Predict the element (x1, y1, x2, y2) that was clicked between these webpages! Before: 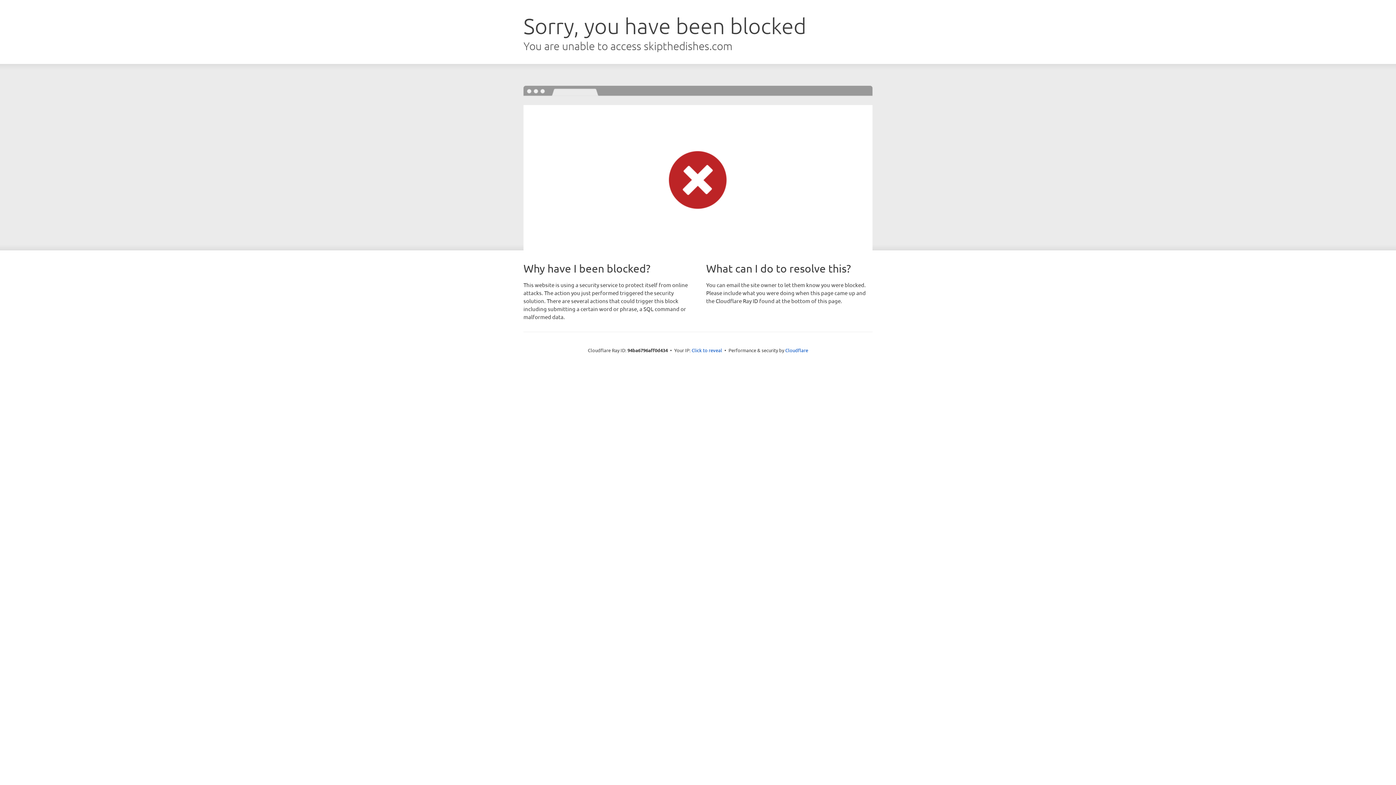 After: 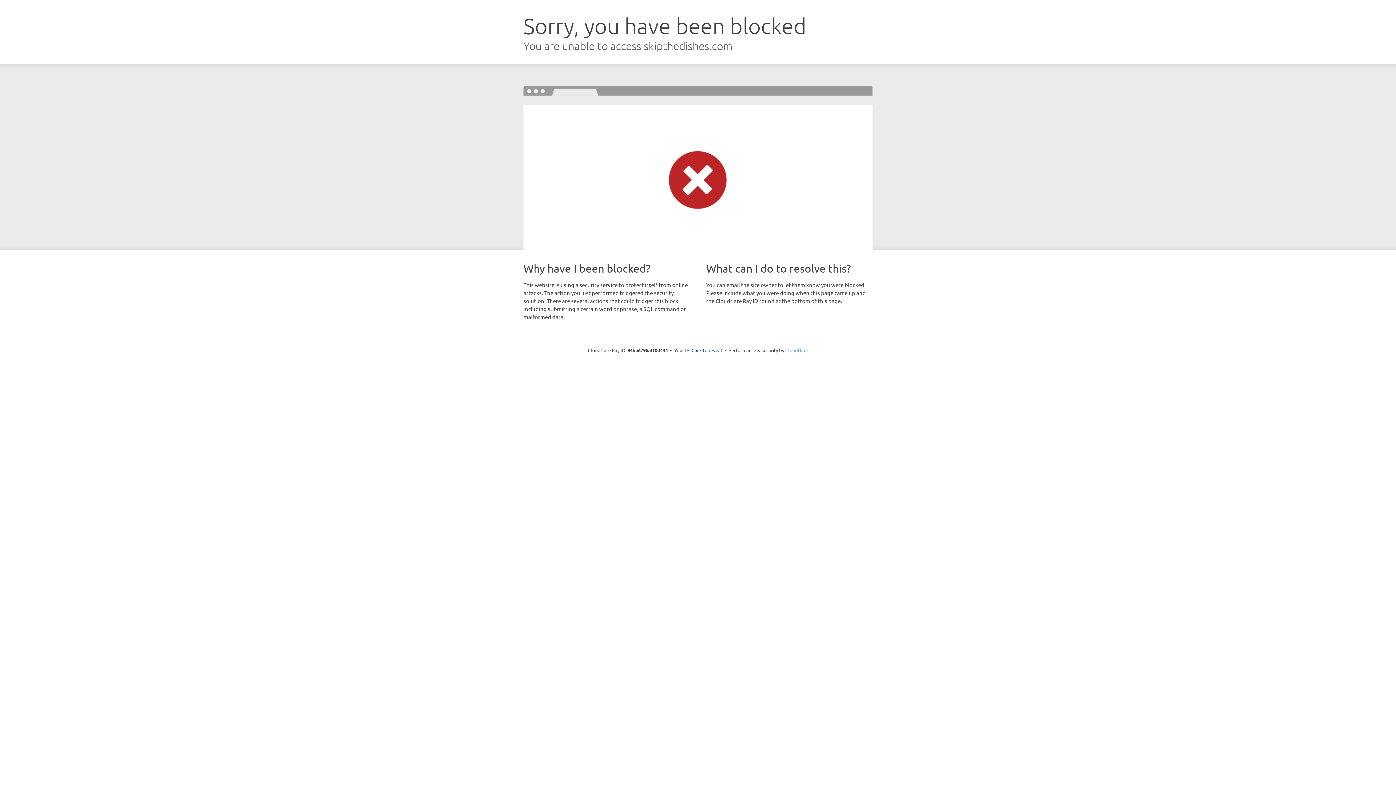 Action: label: Cloudflare bbox: (785, 347, 808, 353)